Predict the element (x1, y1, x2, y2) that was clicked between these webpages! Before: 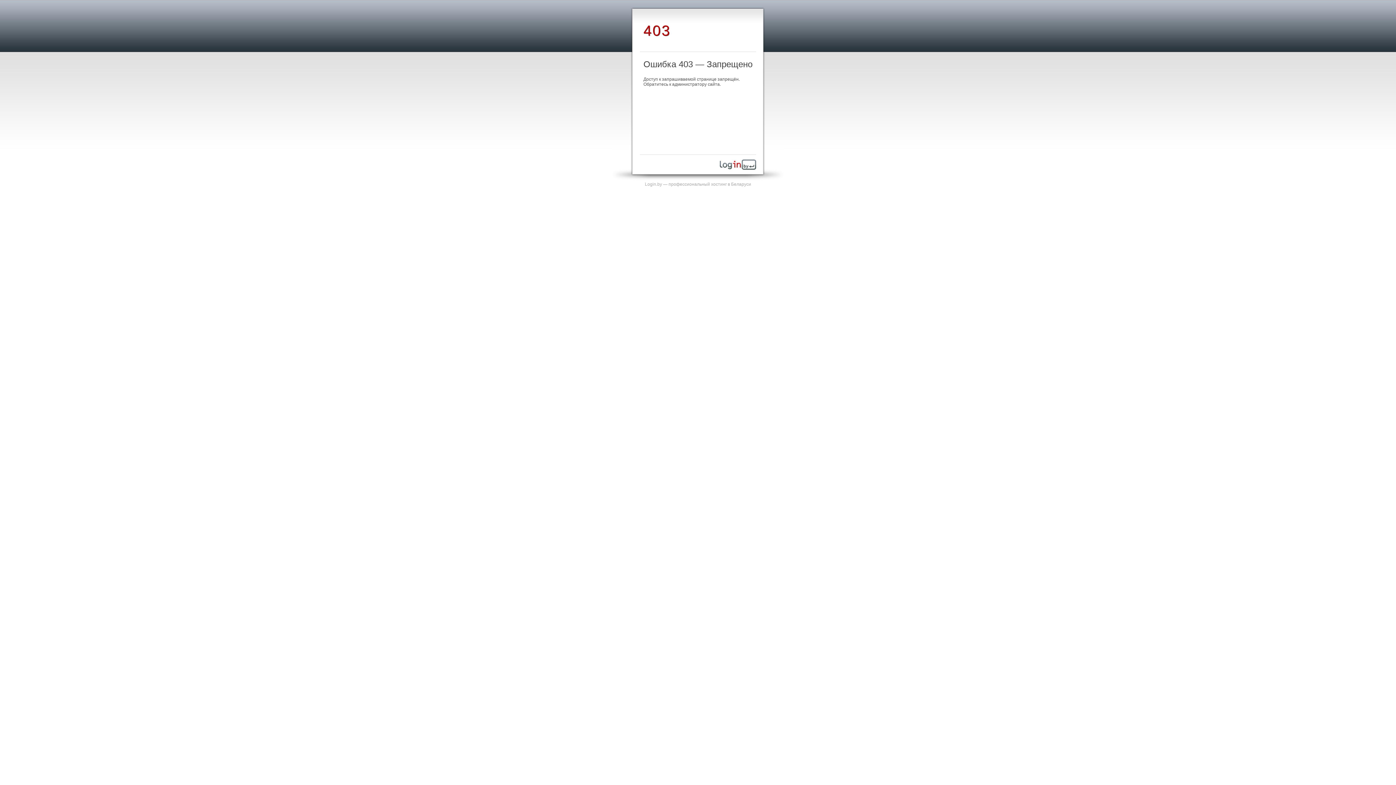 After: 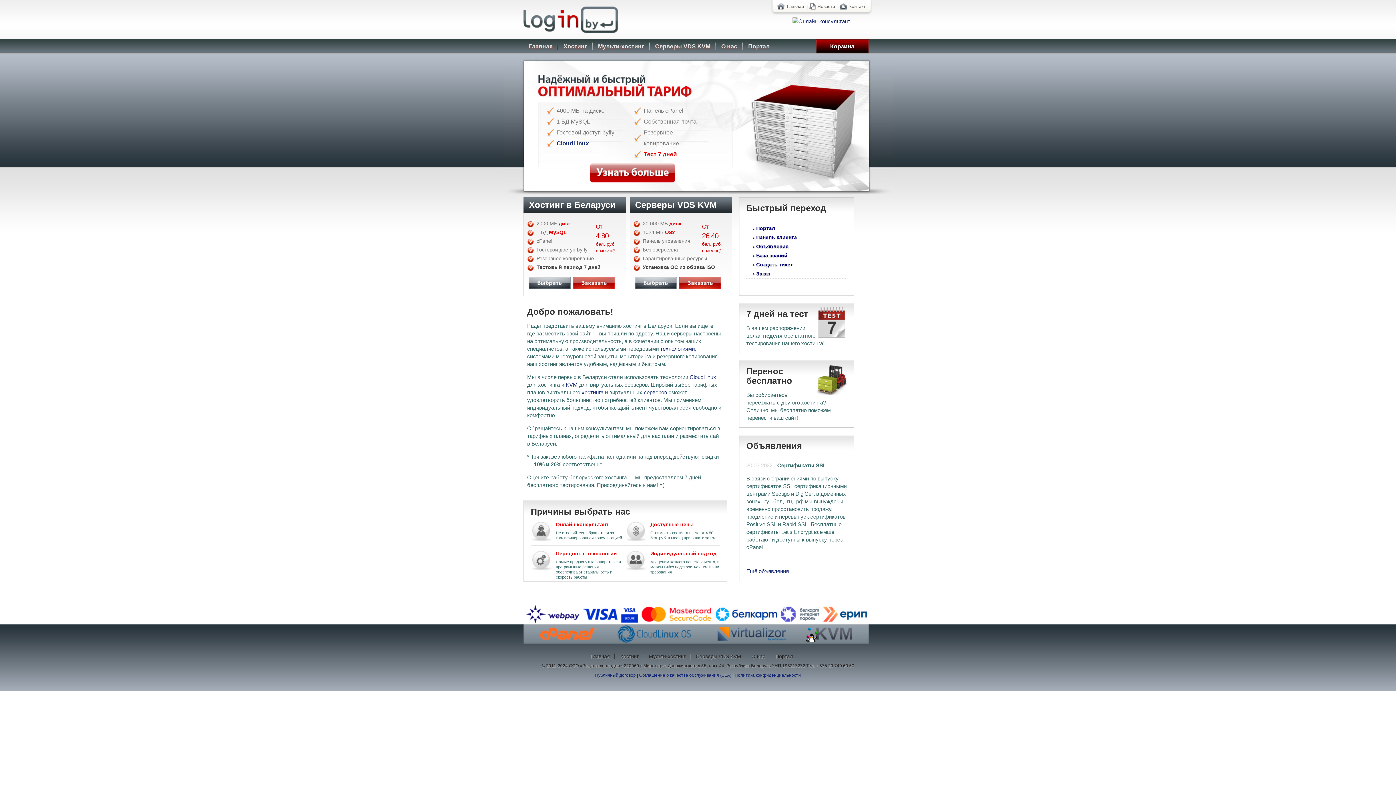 Action: bbox: (645, 181, 751, 186) label: Login.by — профессиональный хостинг в Беларуси